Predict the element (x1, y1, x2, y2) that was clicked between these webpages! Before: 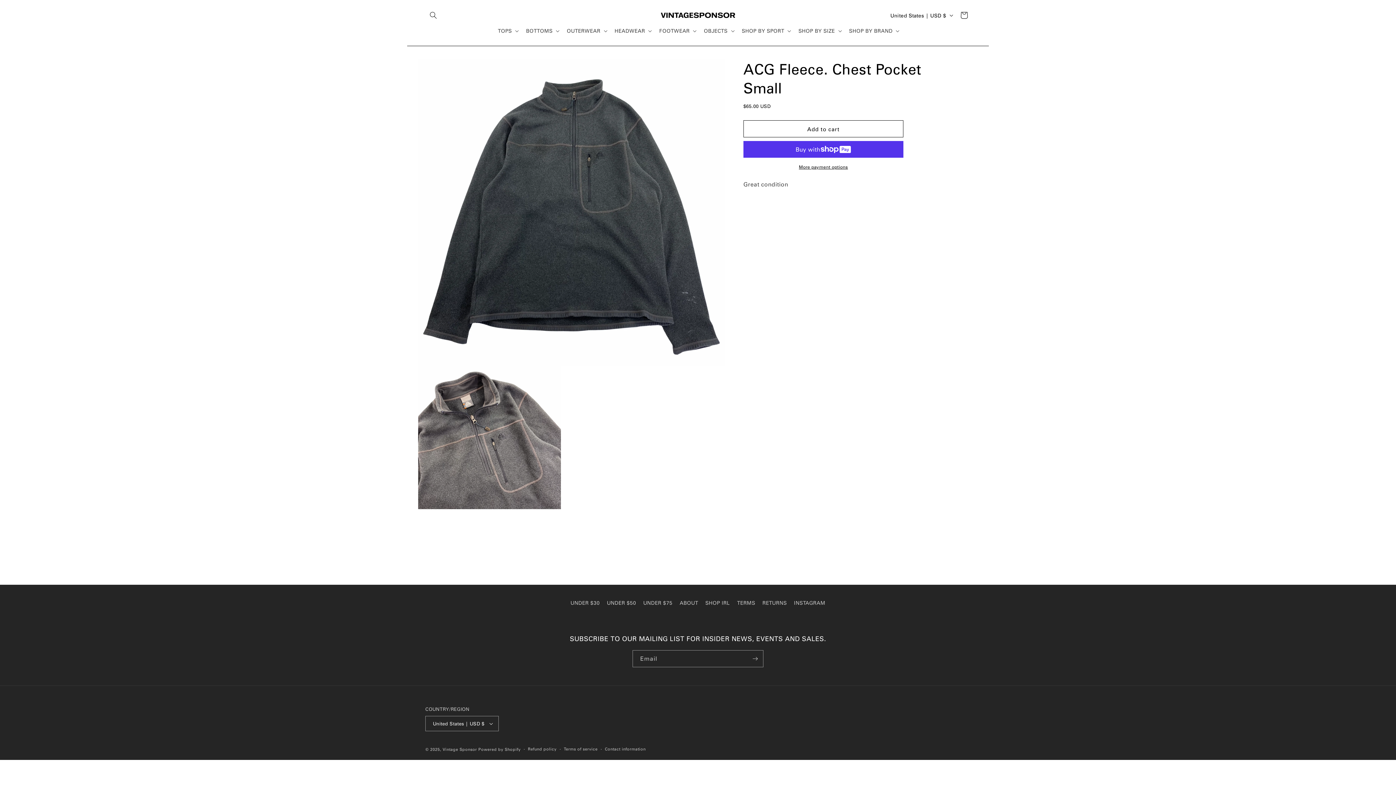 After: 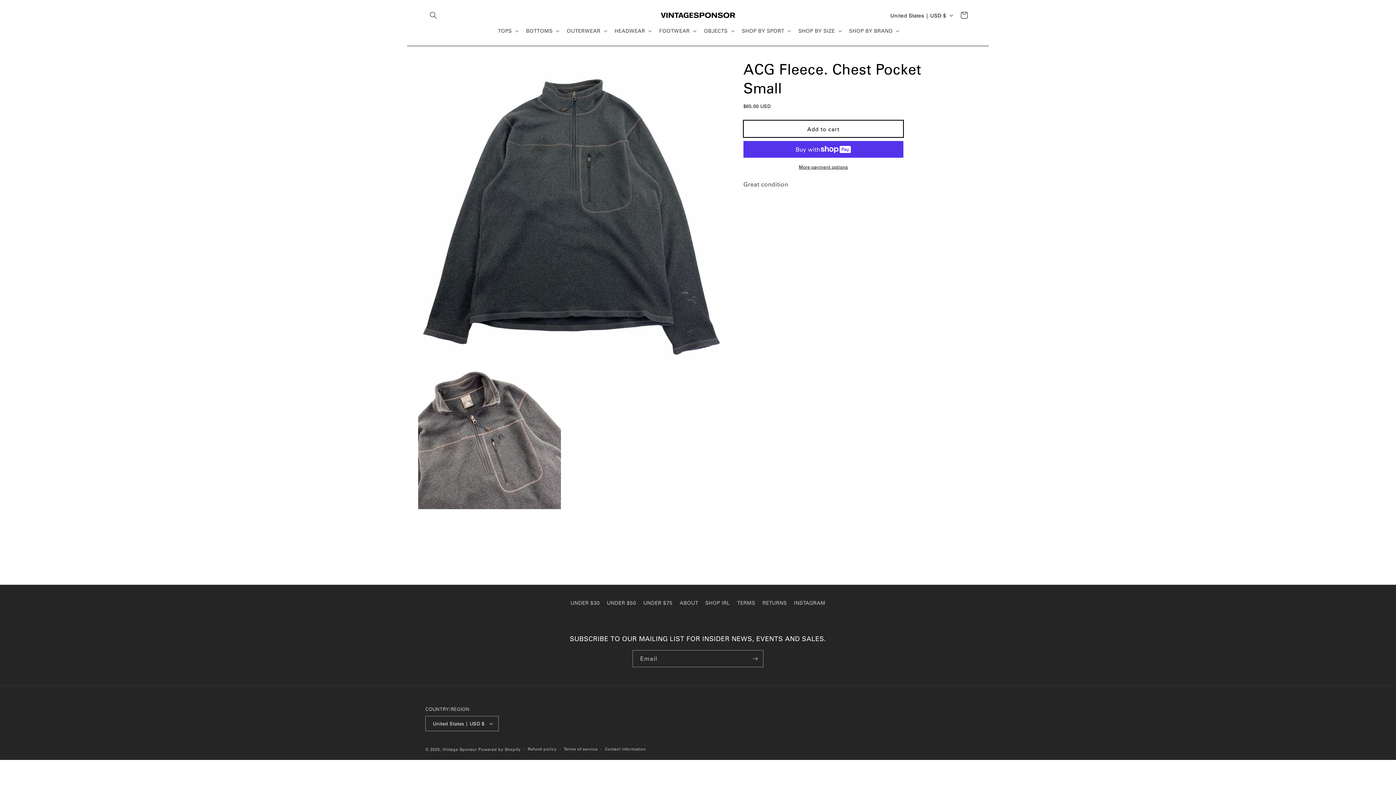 Action: bbox: (743, 120, 903, 137) label: Add to cart